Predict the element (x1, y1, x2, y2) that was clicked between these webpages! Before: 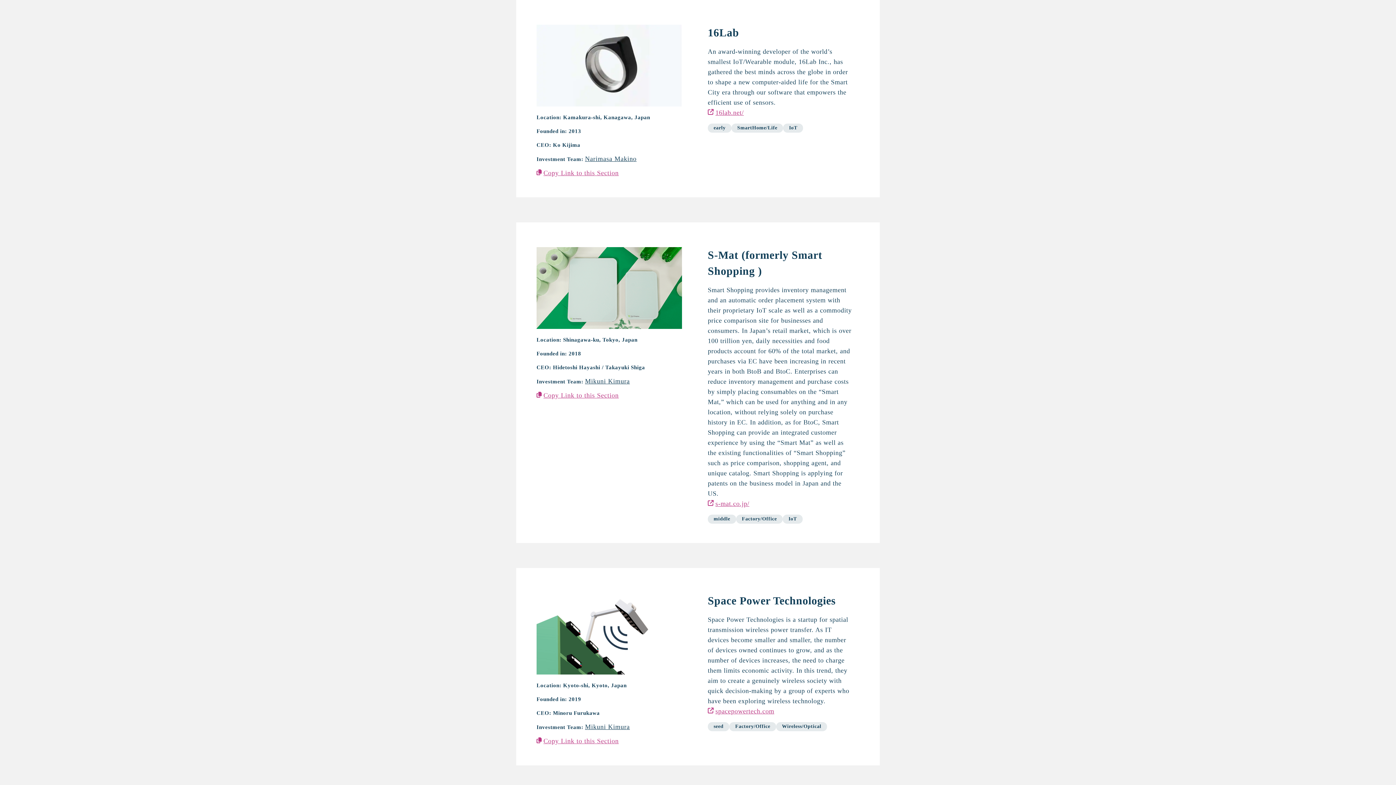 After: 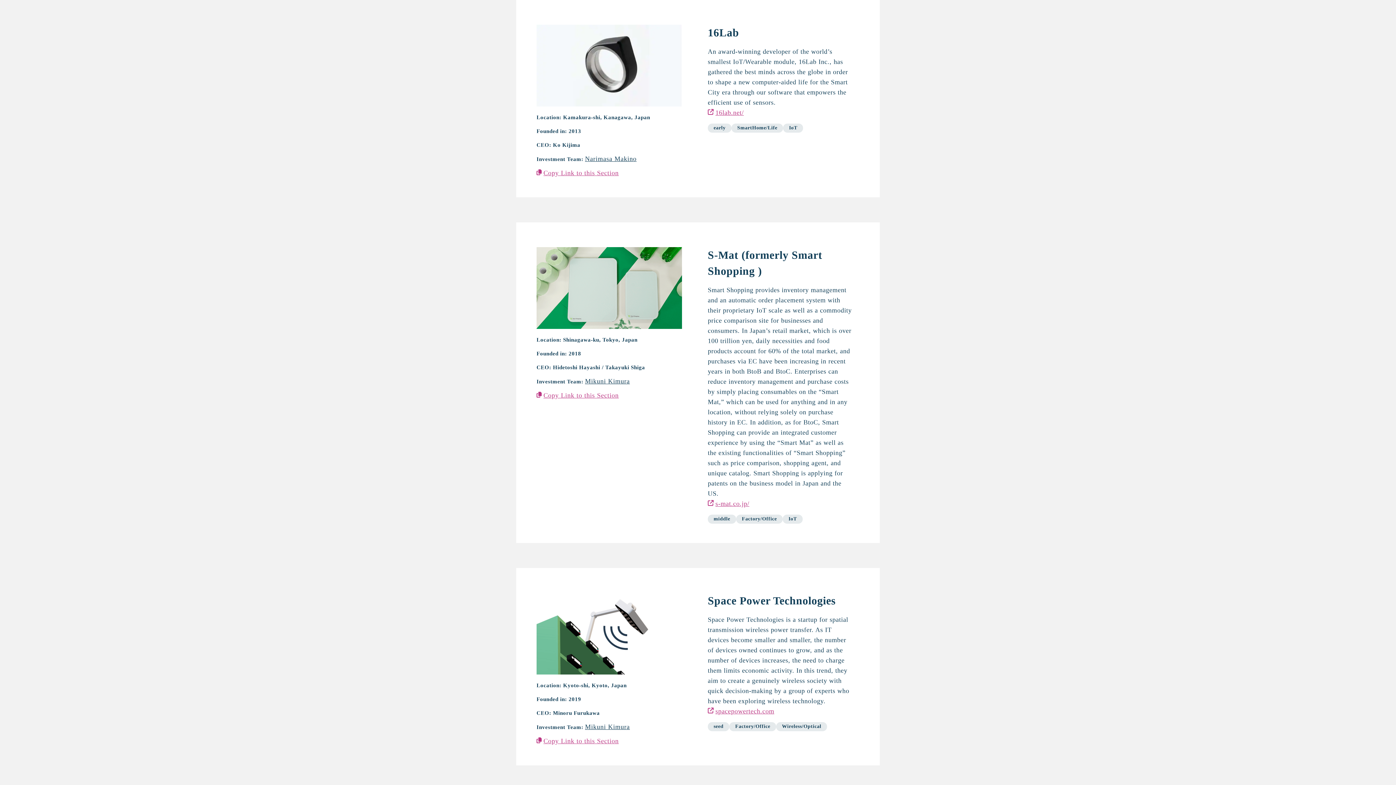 Action: label: Mikuni Kimura bbox: (585, 377, 630, 385)